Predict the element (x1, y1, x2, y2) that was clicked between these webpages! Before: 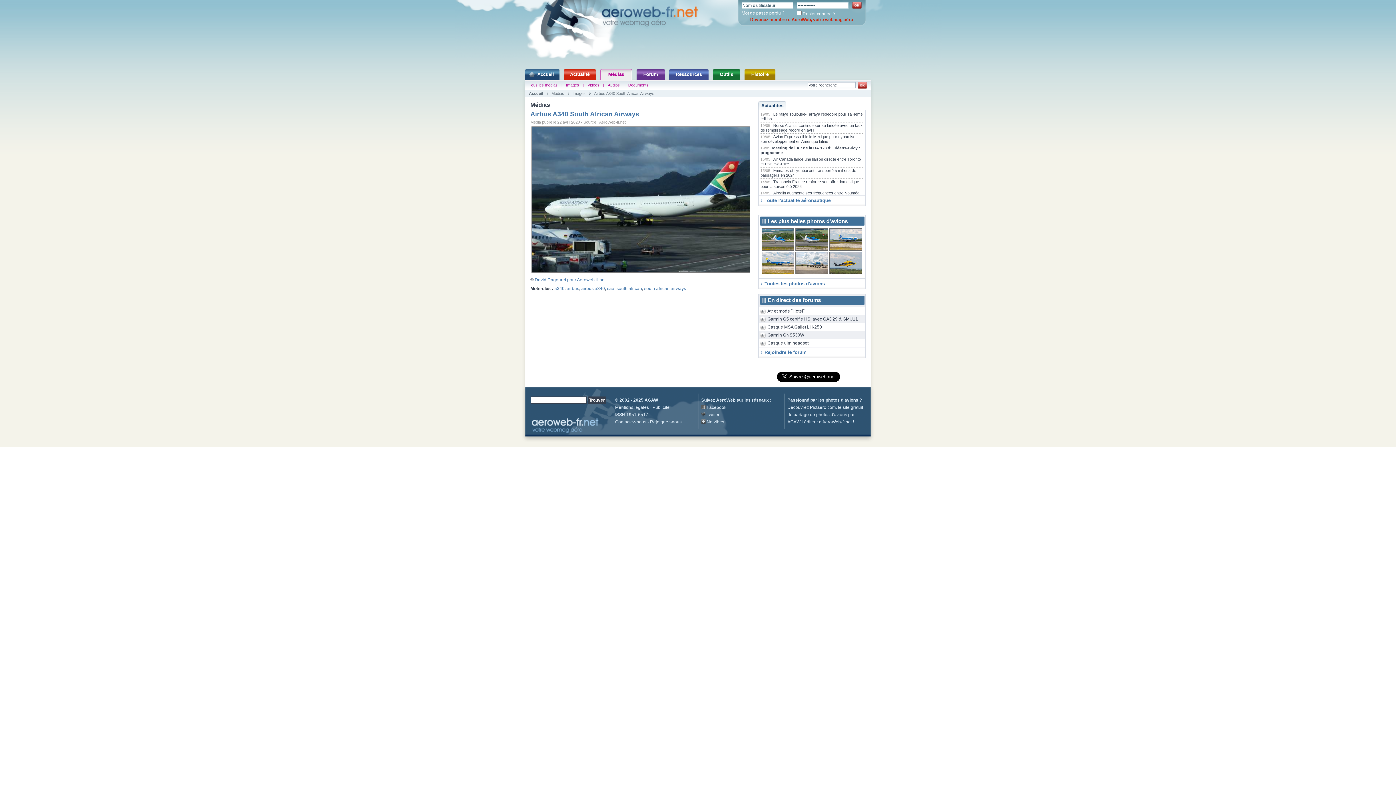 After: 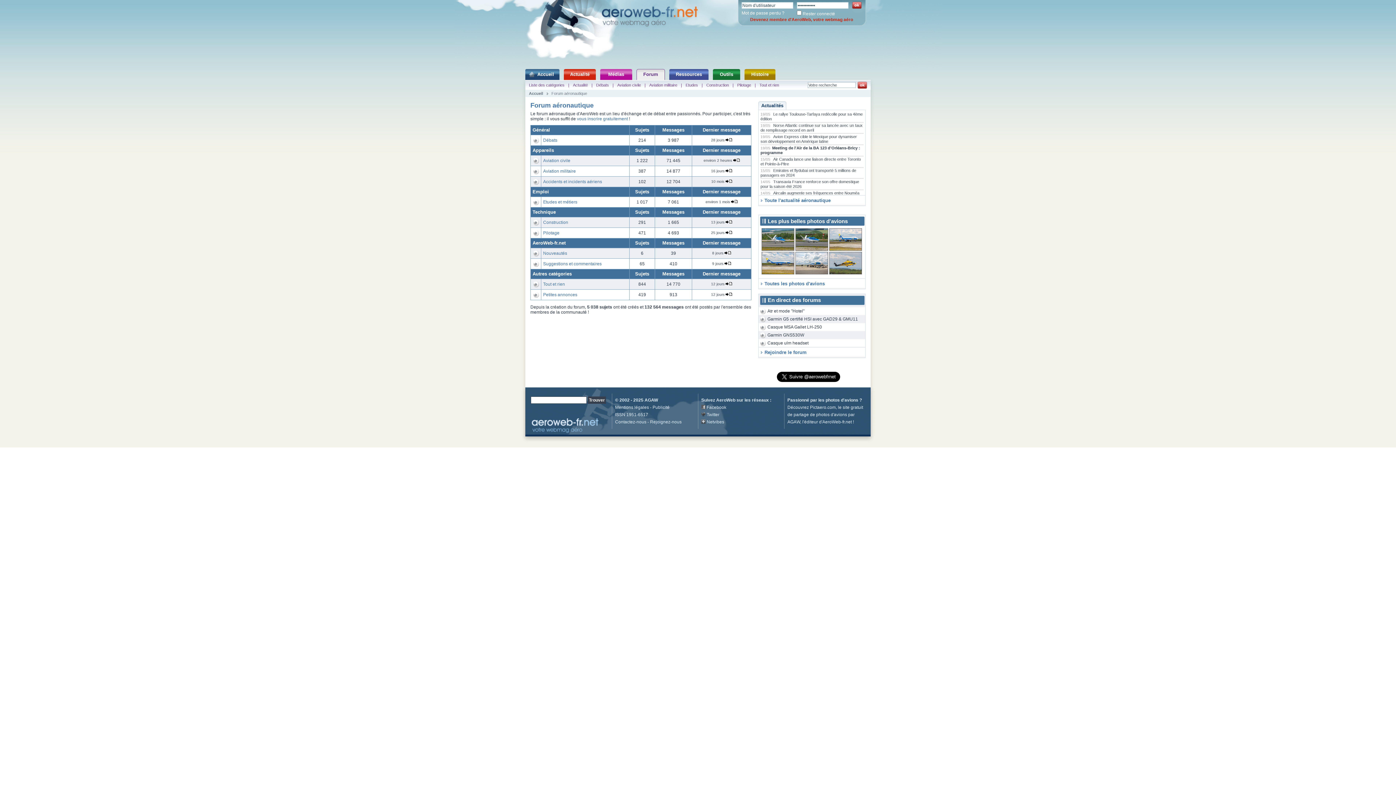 Action: label: Forum bbox: (636, 69, 665, 80)